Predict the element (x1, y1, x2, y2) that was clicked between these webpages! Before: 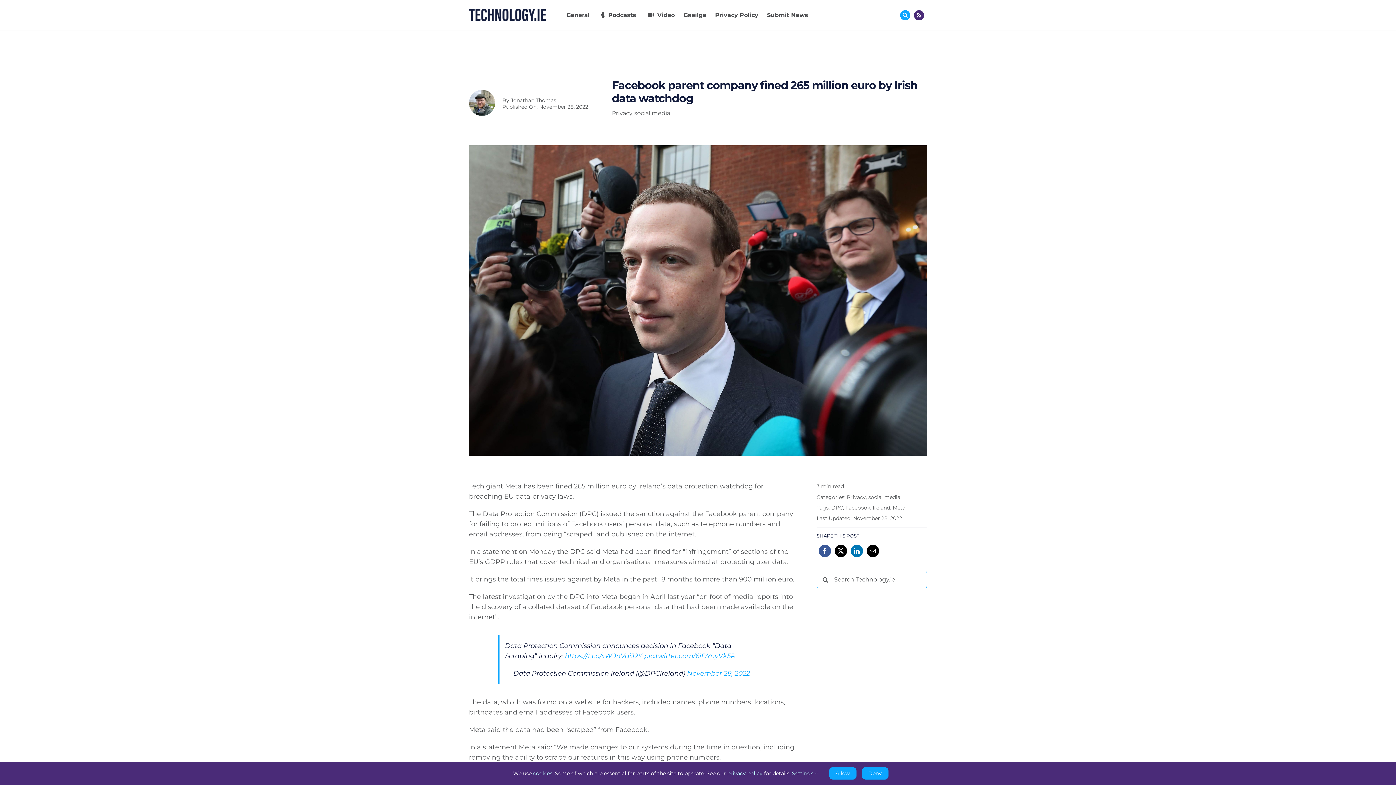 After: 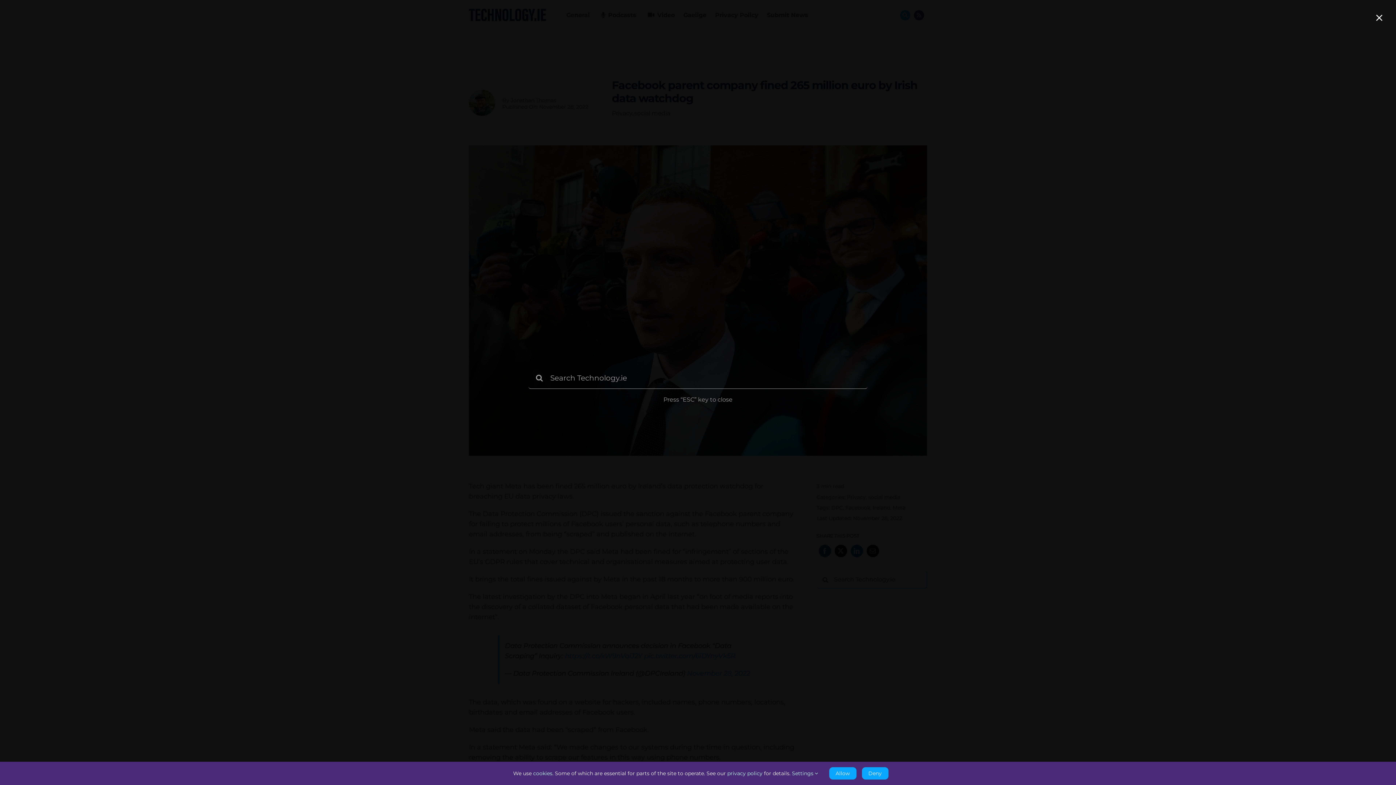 Action: bbox: (900, 10, 910, 20) label: Link to #awb-oc__17772